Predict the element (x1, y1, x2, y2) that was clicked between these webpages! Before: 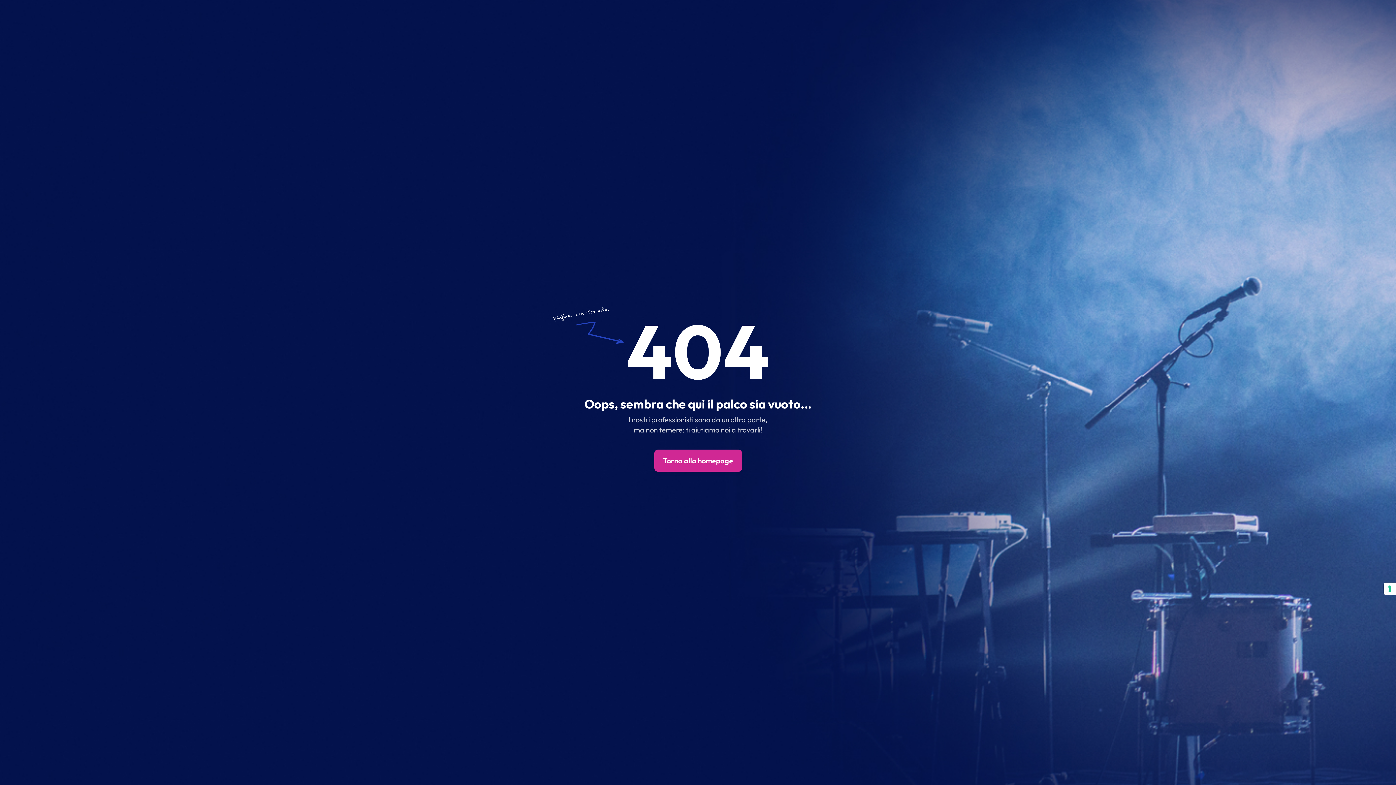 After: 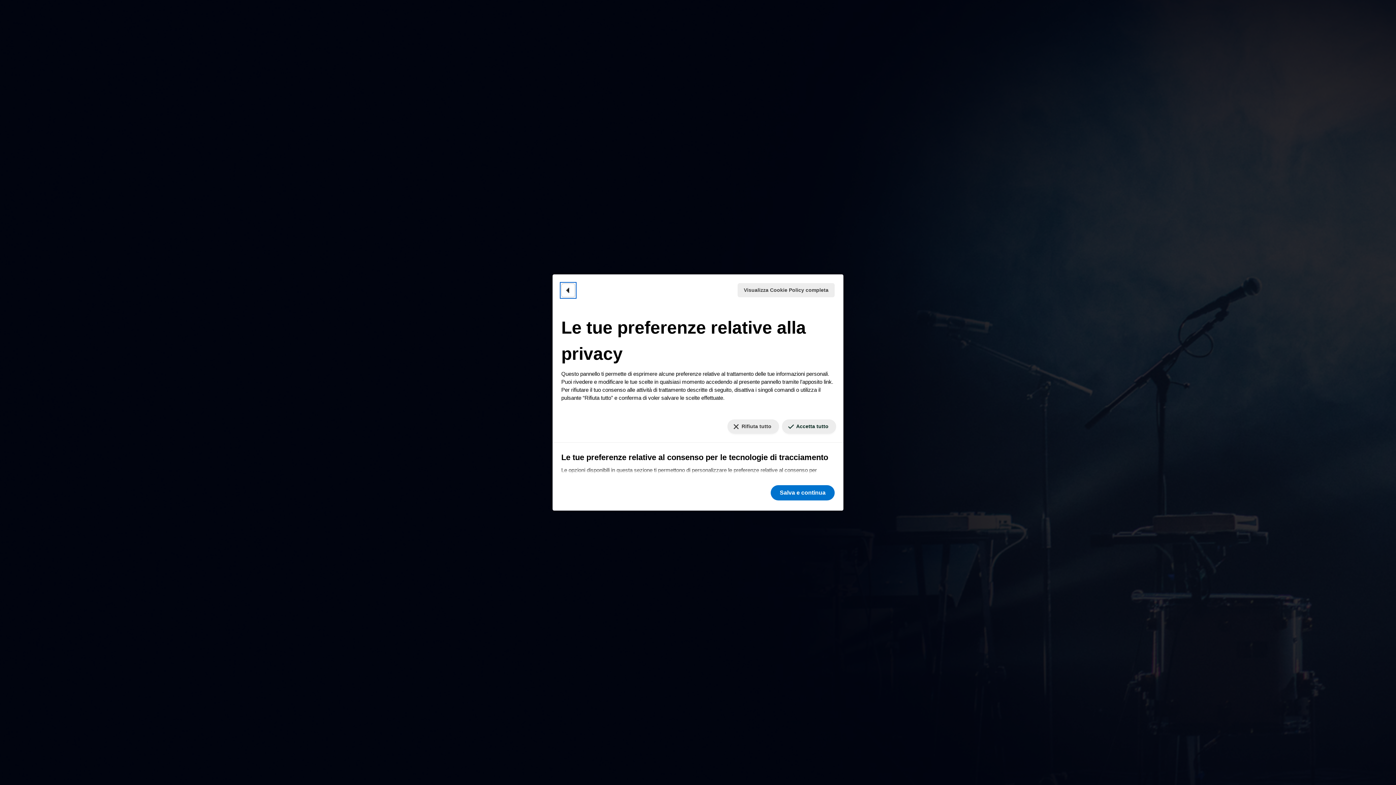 Action: bbox: (1384, 582, 1396, 595) label: Le tue preferenze relative al consenso per le tecnologie di tracciamento